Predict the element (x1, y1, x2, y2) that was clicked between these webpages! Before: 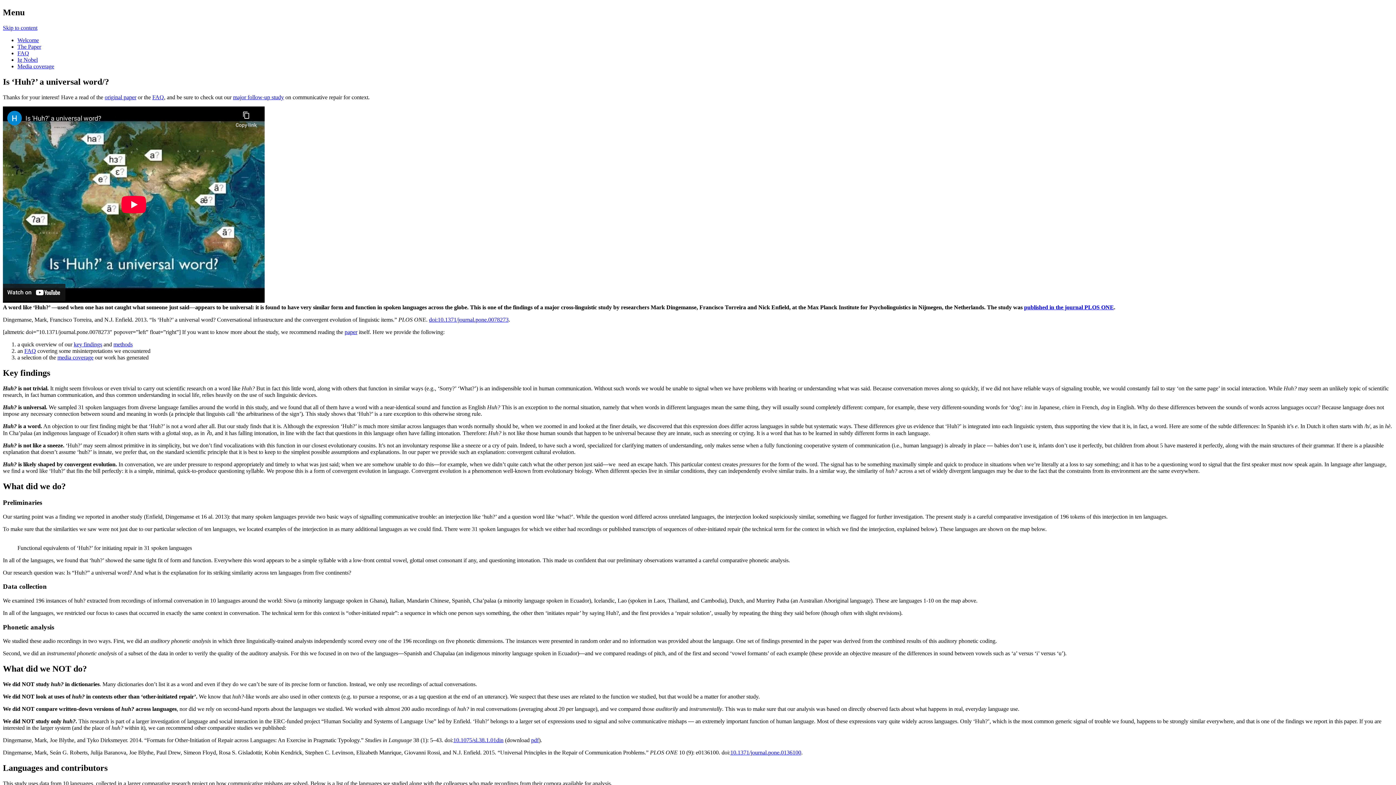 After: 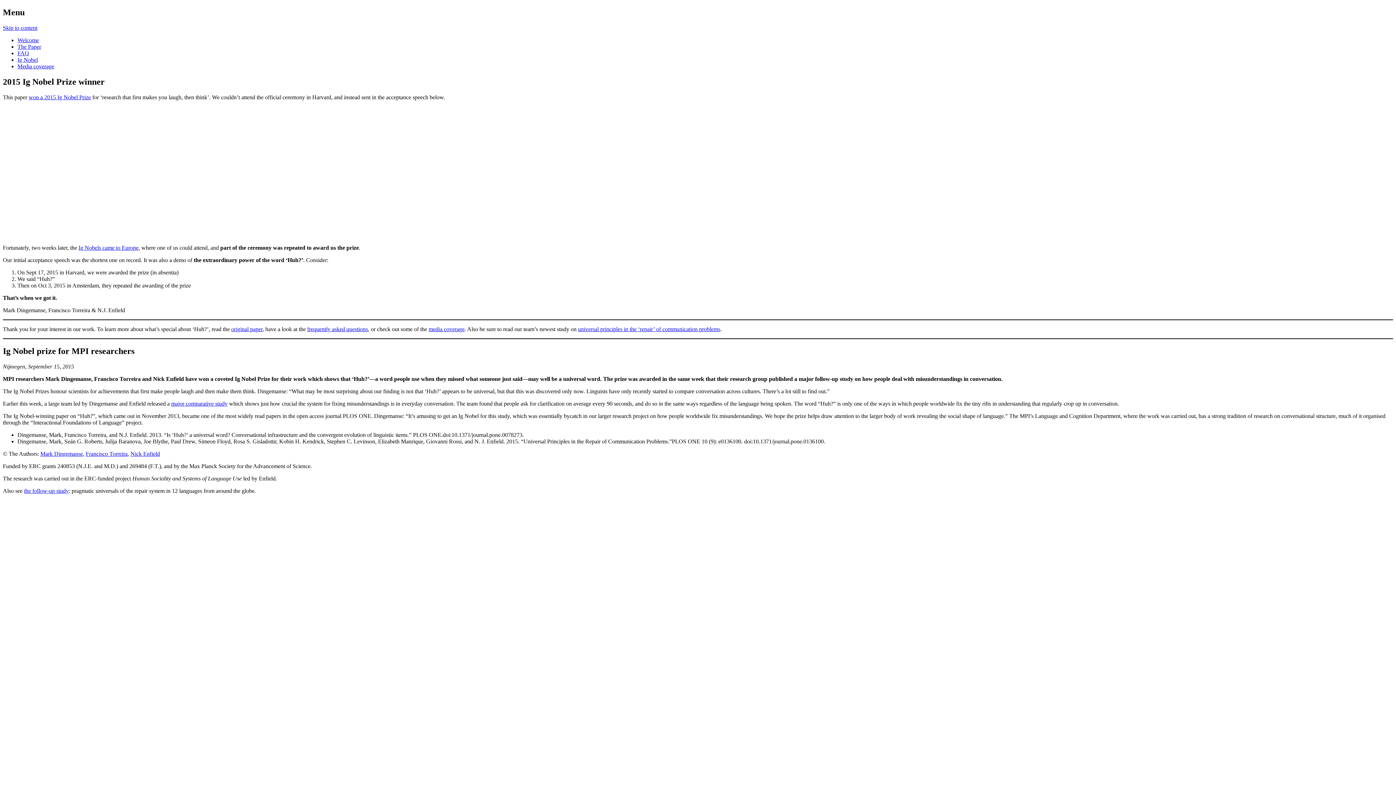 Action: label: Ig Nobel bbox: (17, 56, 37, 63)